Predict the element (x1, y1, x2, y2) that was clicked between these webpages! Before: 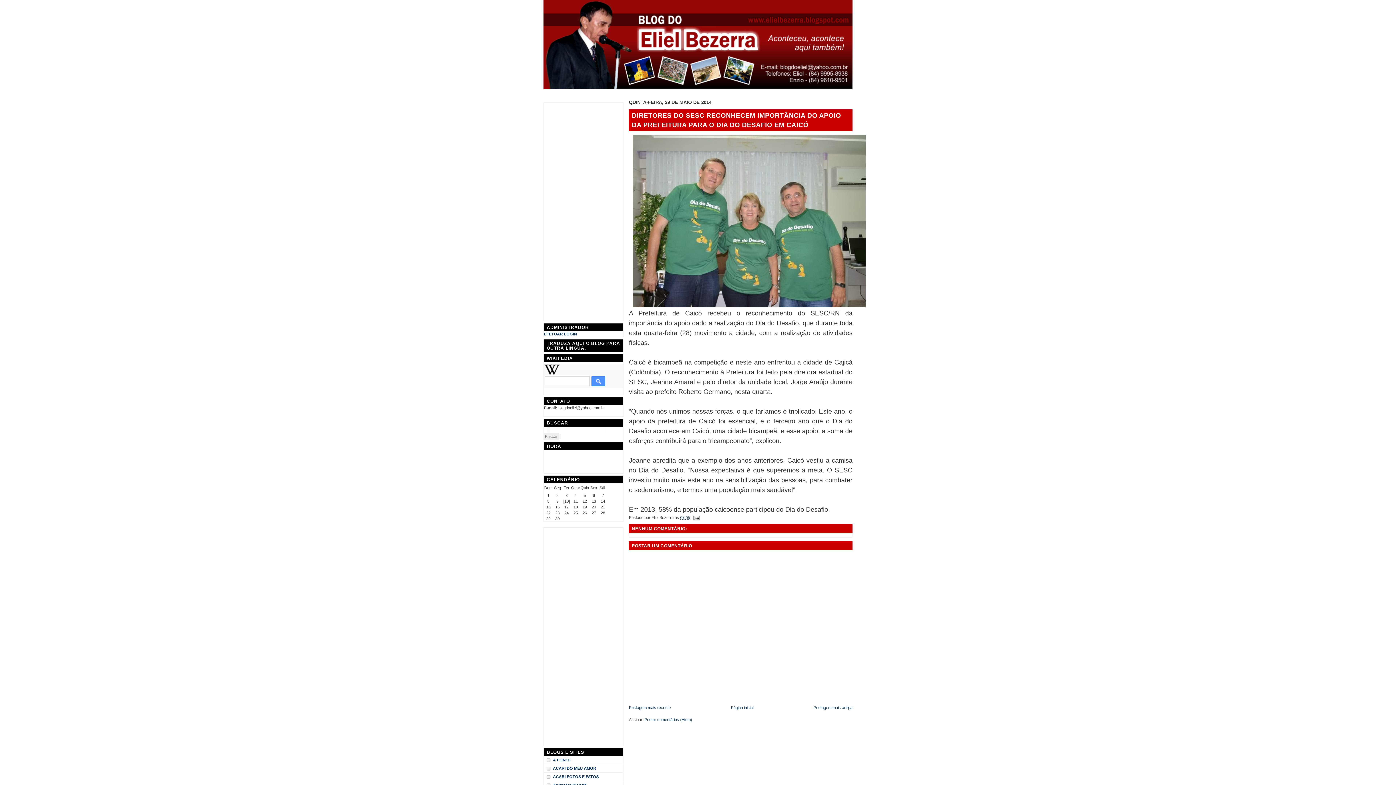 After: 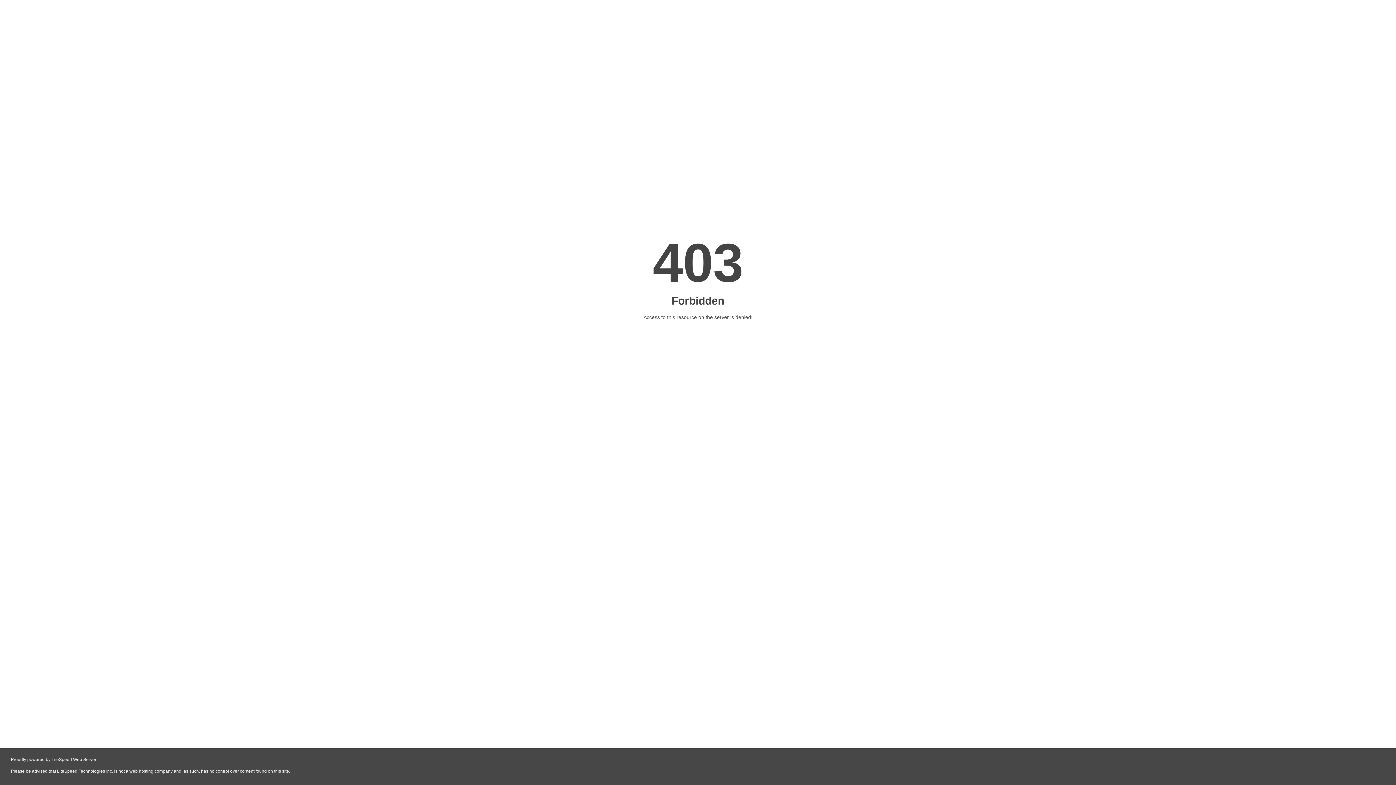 Action: label: A FONTE bbox: (553, 757, 570, 763)